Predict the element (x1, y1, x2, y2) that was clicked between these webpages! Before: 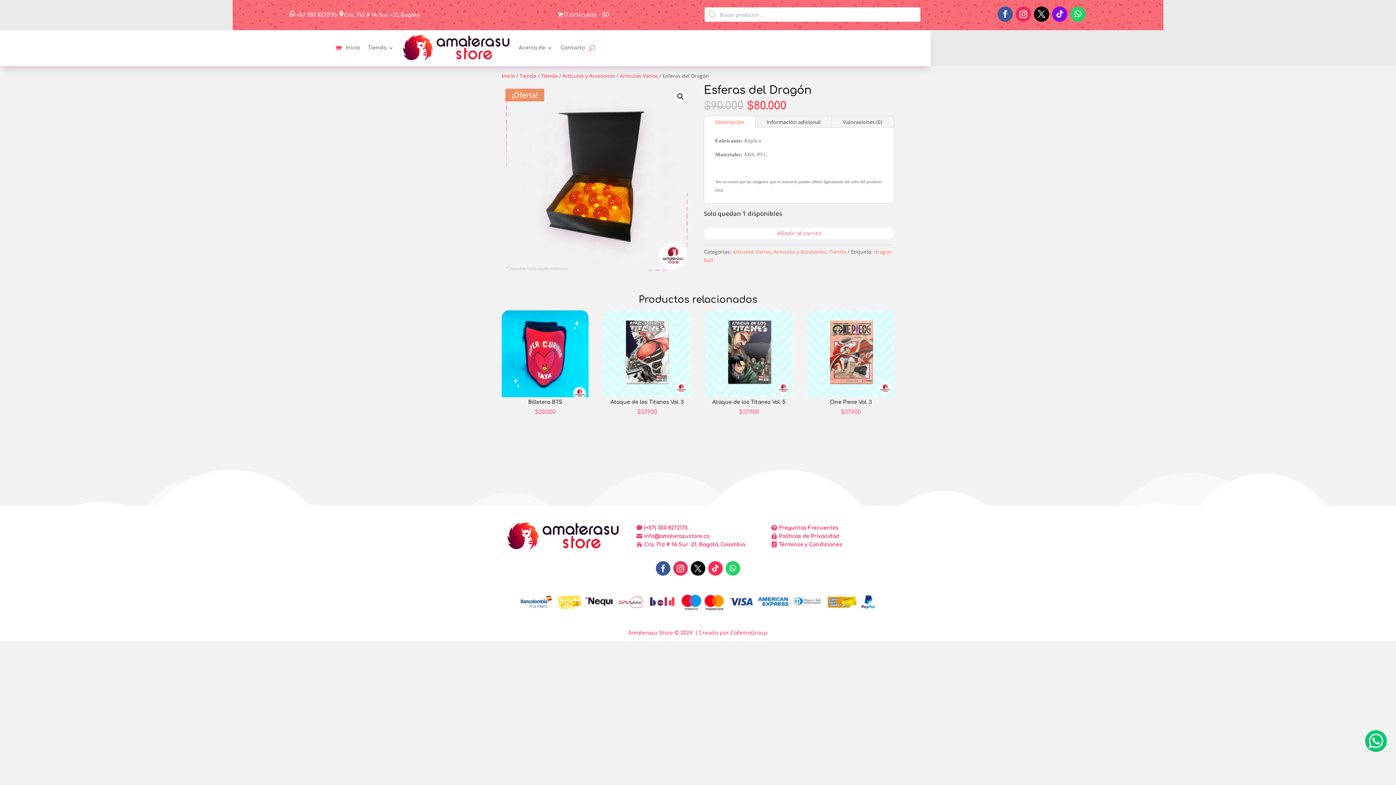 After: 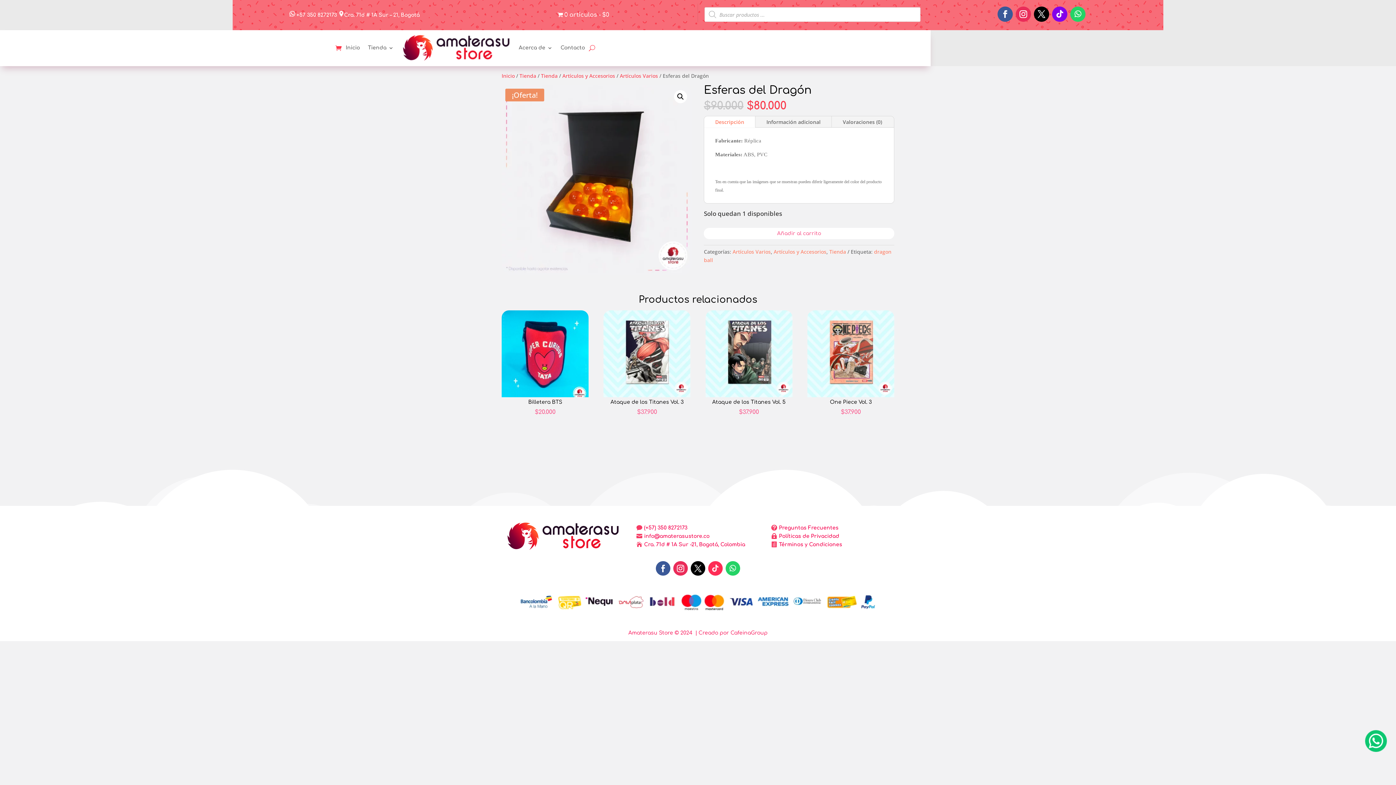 Action: bbox: (708, 561, 722, 575)